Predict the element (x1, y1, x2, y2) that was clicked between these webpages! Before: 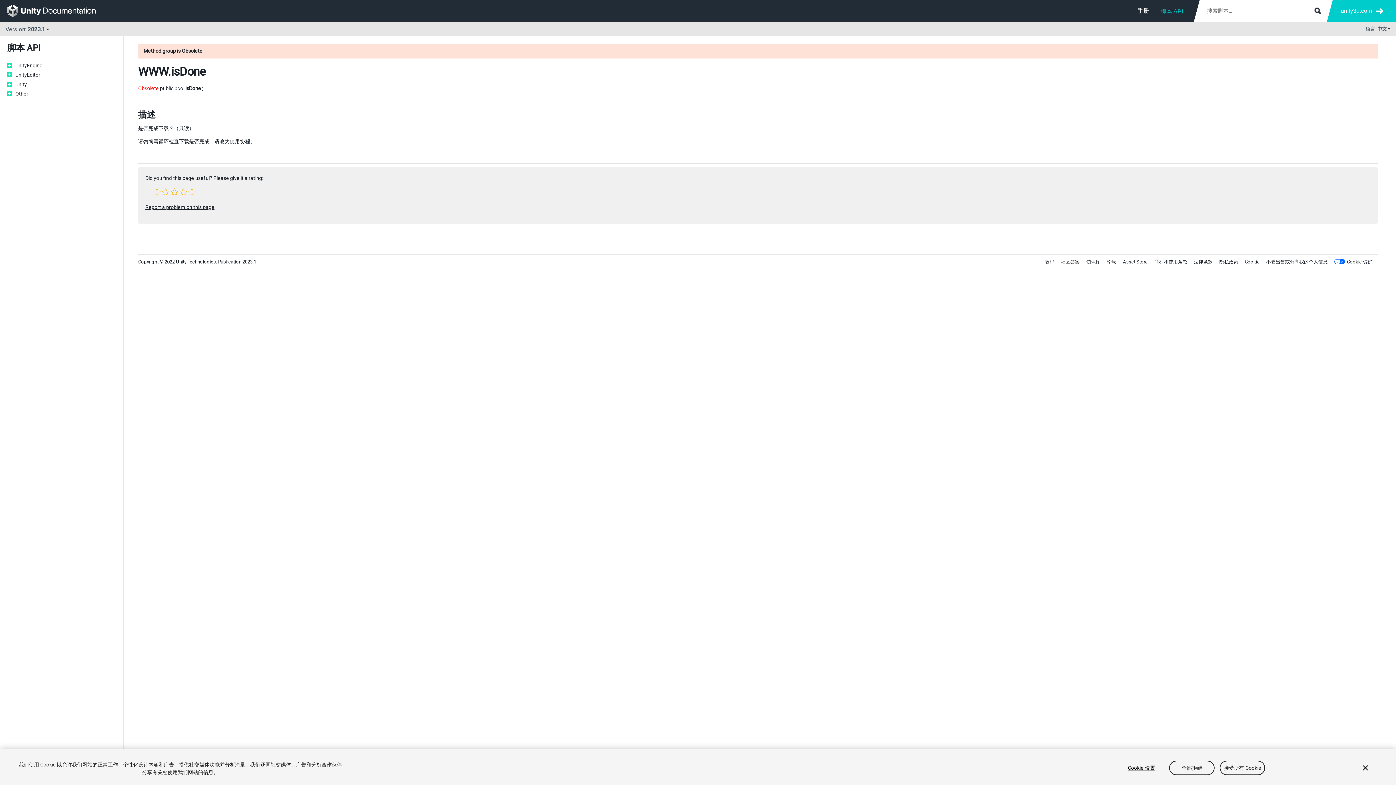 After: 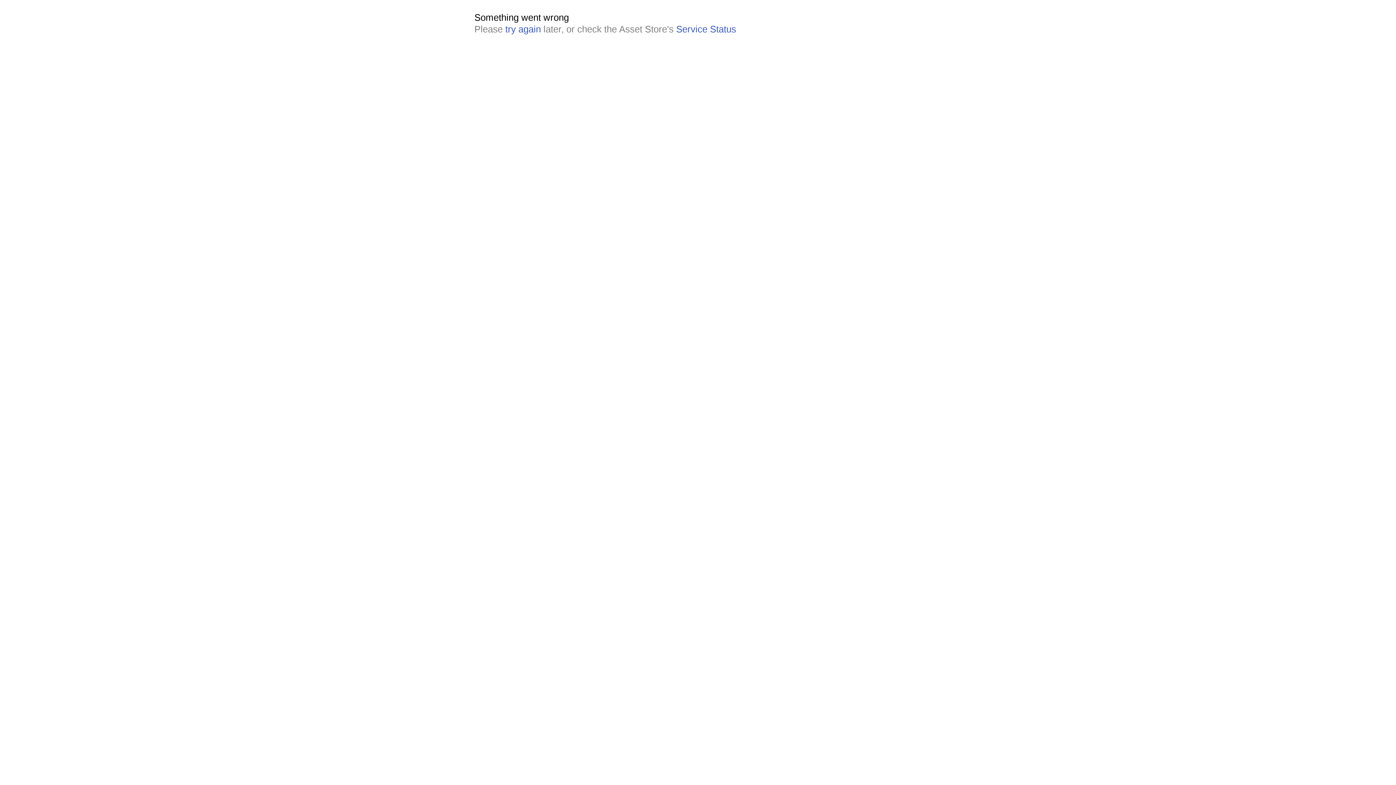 Action: label: Asset Store bbox: (1123, 259, 1148, 264)